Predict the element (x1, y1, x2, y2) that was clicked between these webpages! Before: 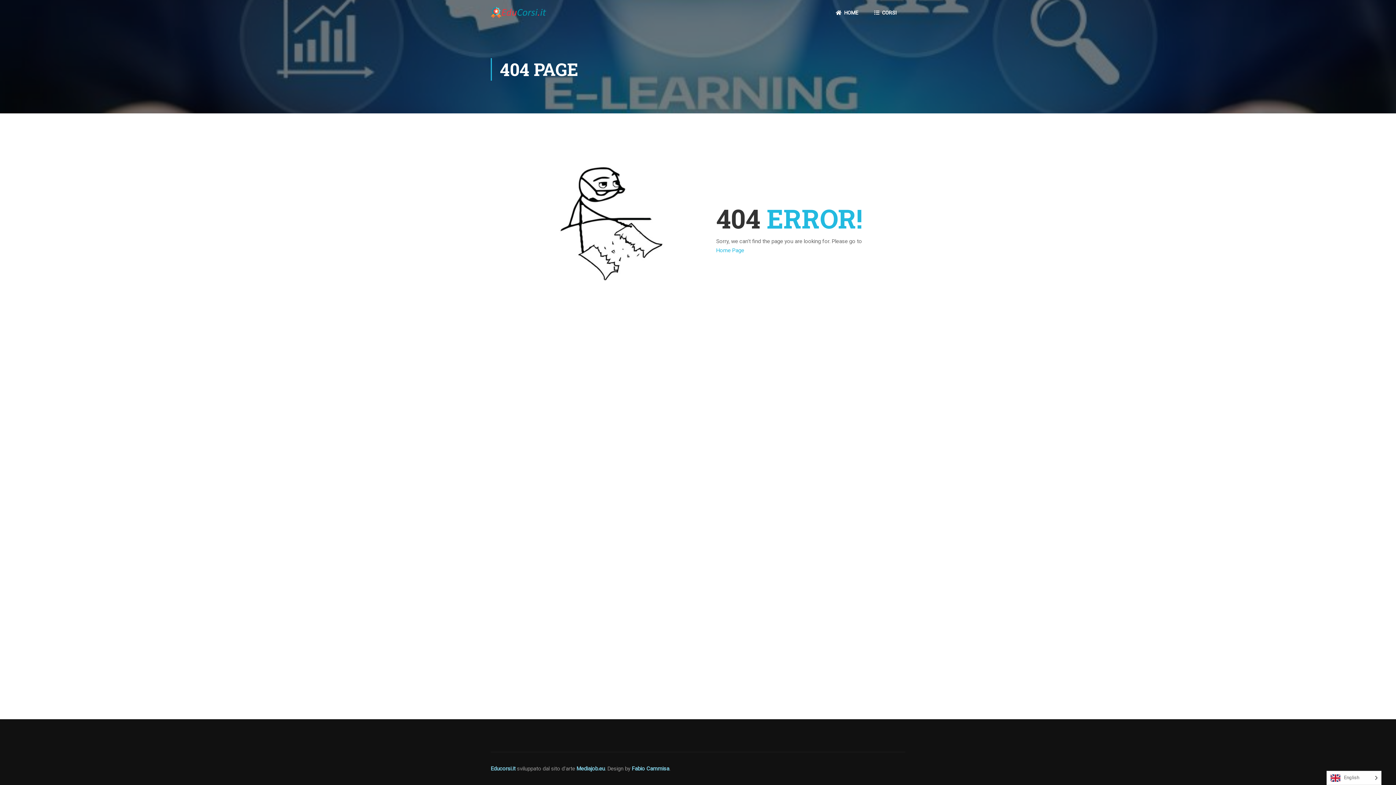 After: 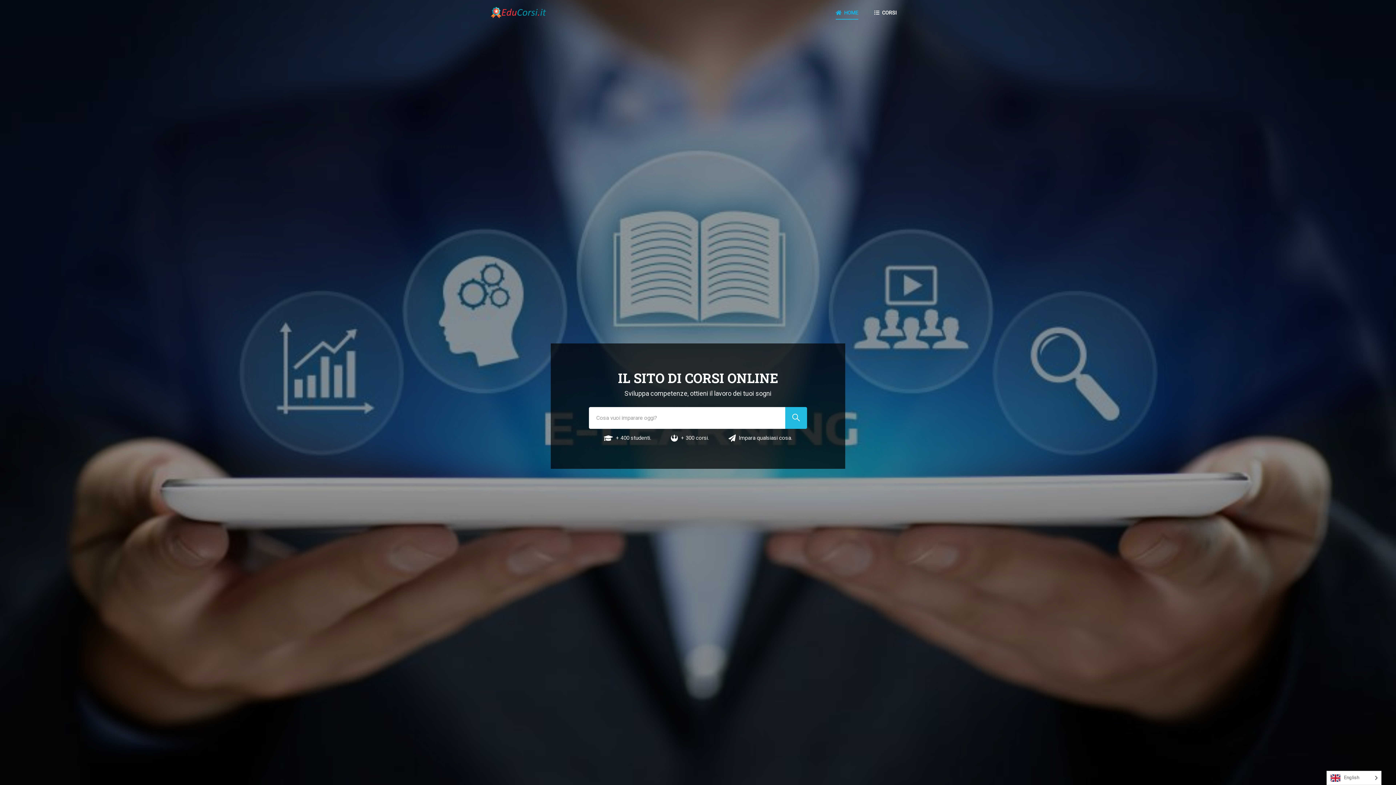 Action: bbox: (828, 1, 865, 23) label: HOME